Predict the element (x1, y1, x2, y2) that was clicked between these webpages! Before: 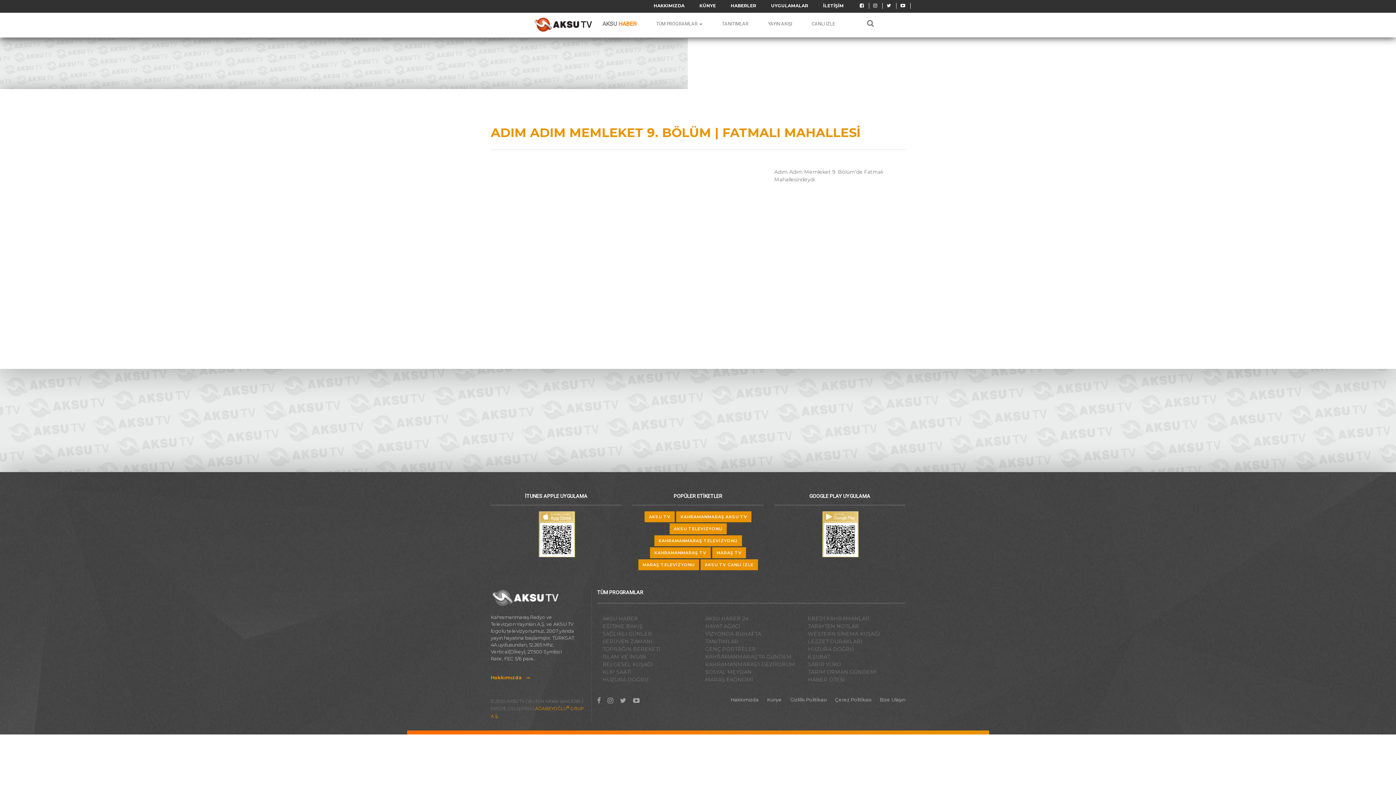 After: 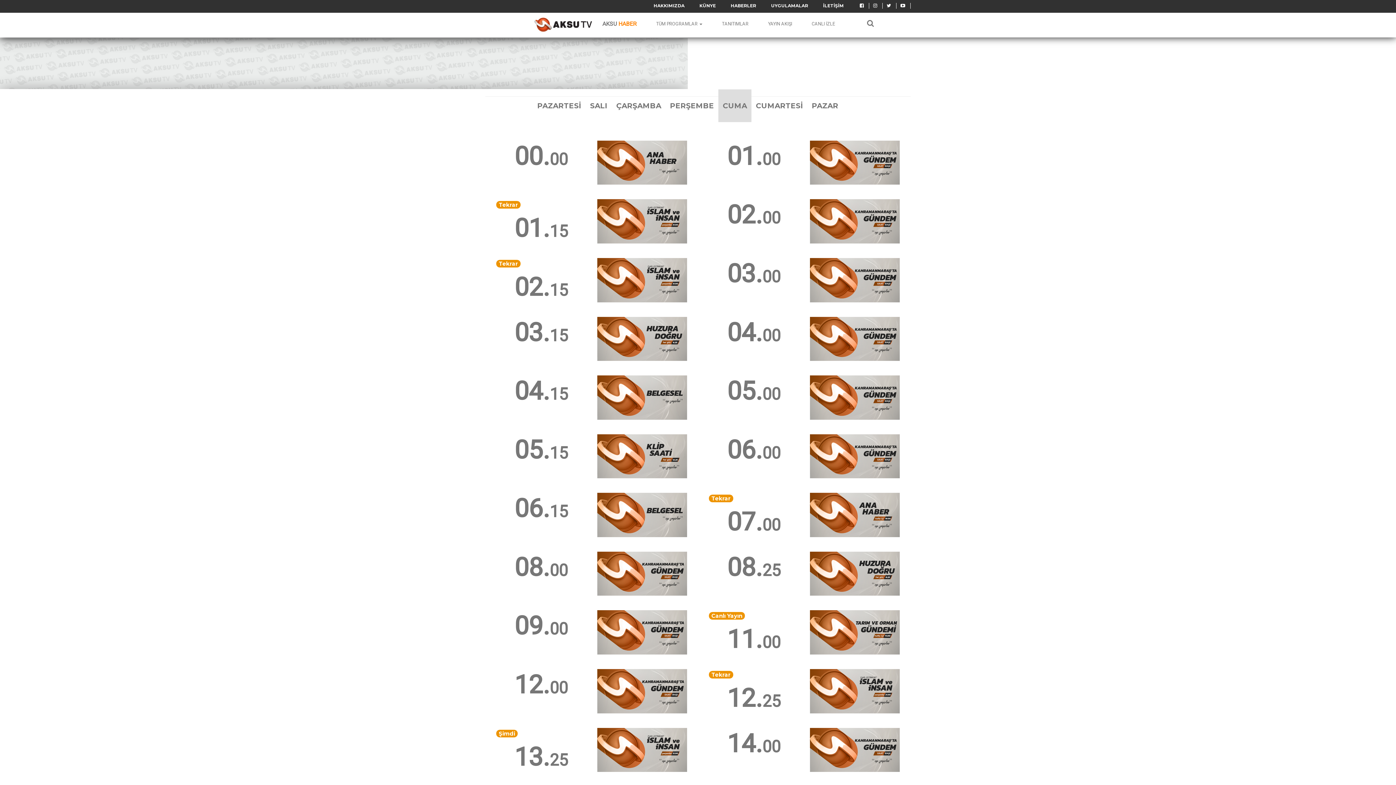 Action: bbox: (758, 13, 802, 36) label: YAYIN AKIŞI